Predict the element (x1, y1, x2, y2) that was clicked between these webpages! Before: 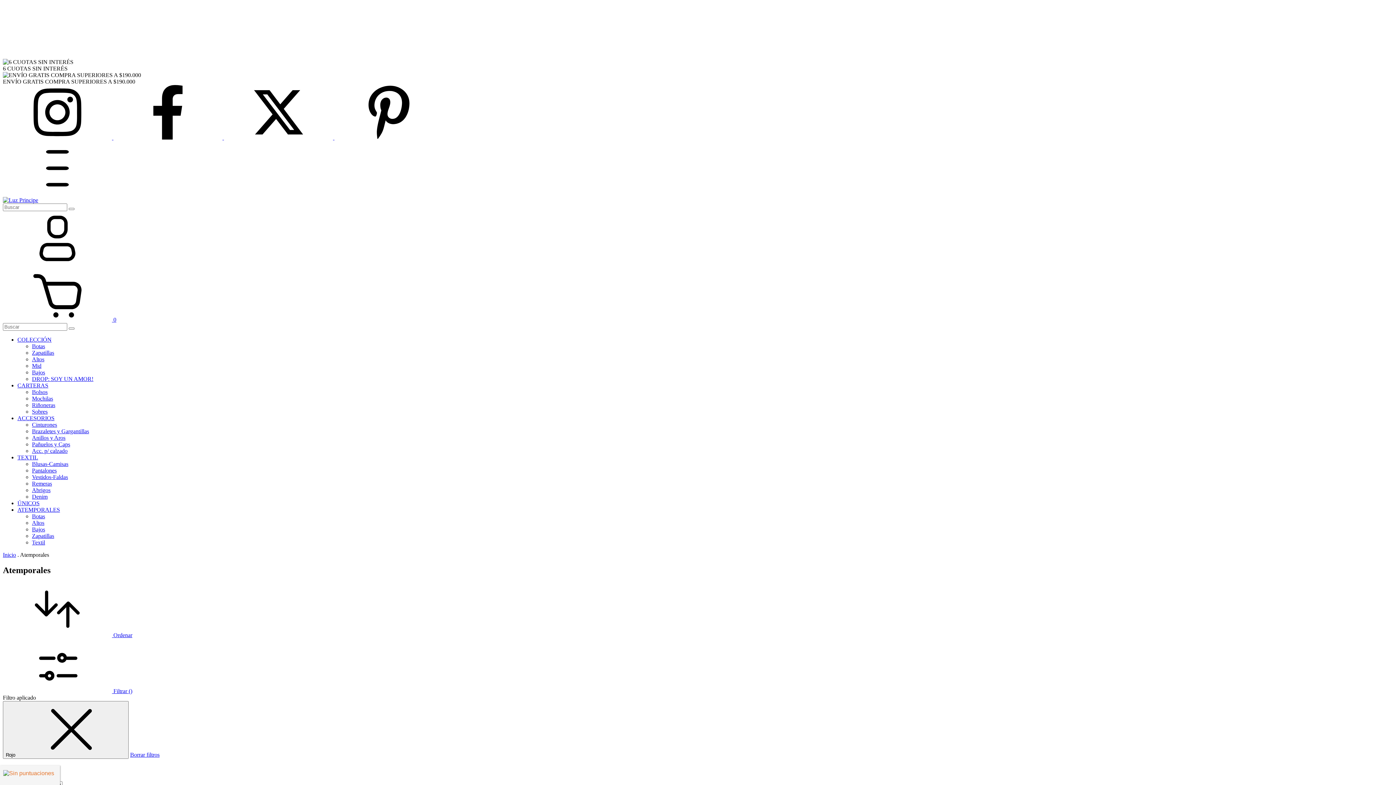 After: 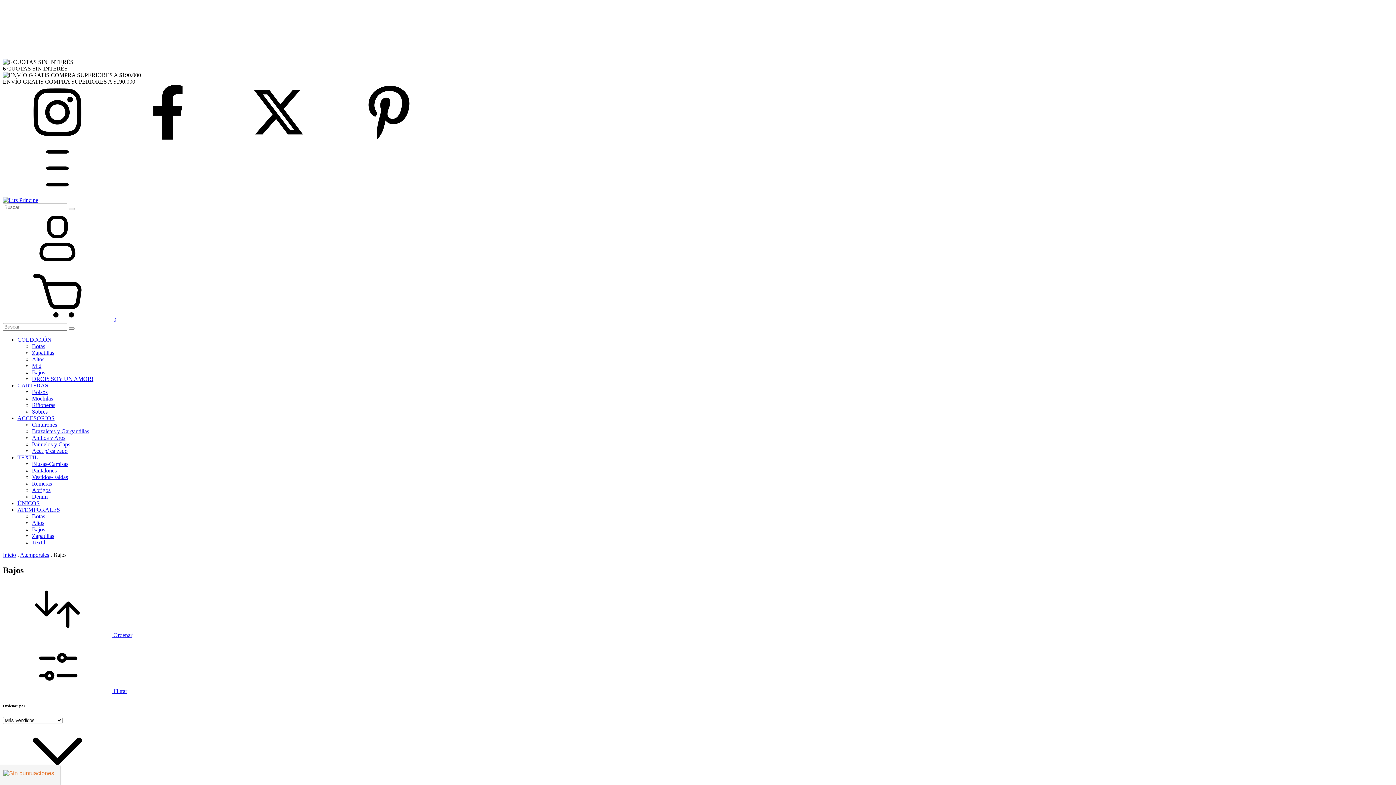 Action: label: Bajos bbox: (32, 526, 45, 532)